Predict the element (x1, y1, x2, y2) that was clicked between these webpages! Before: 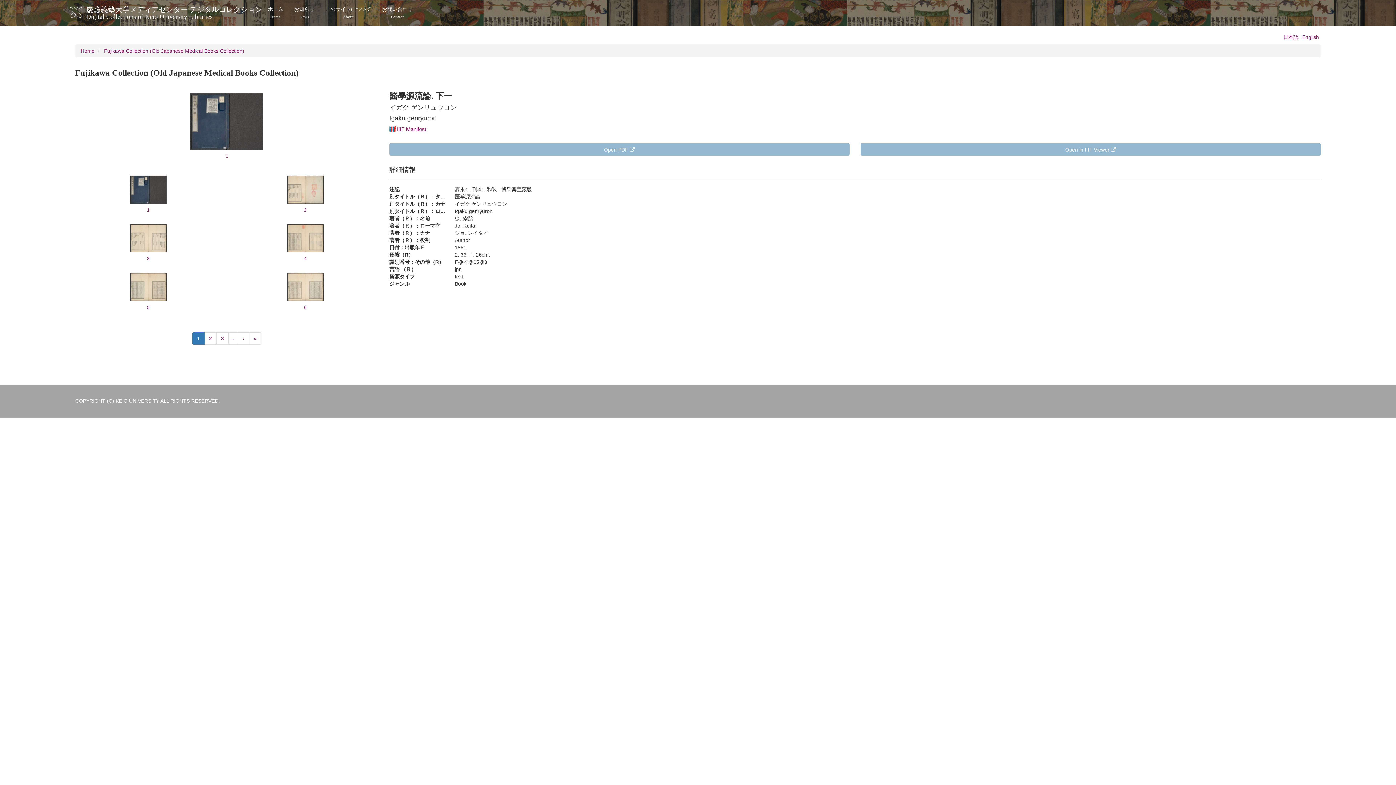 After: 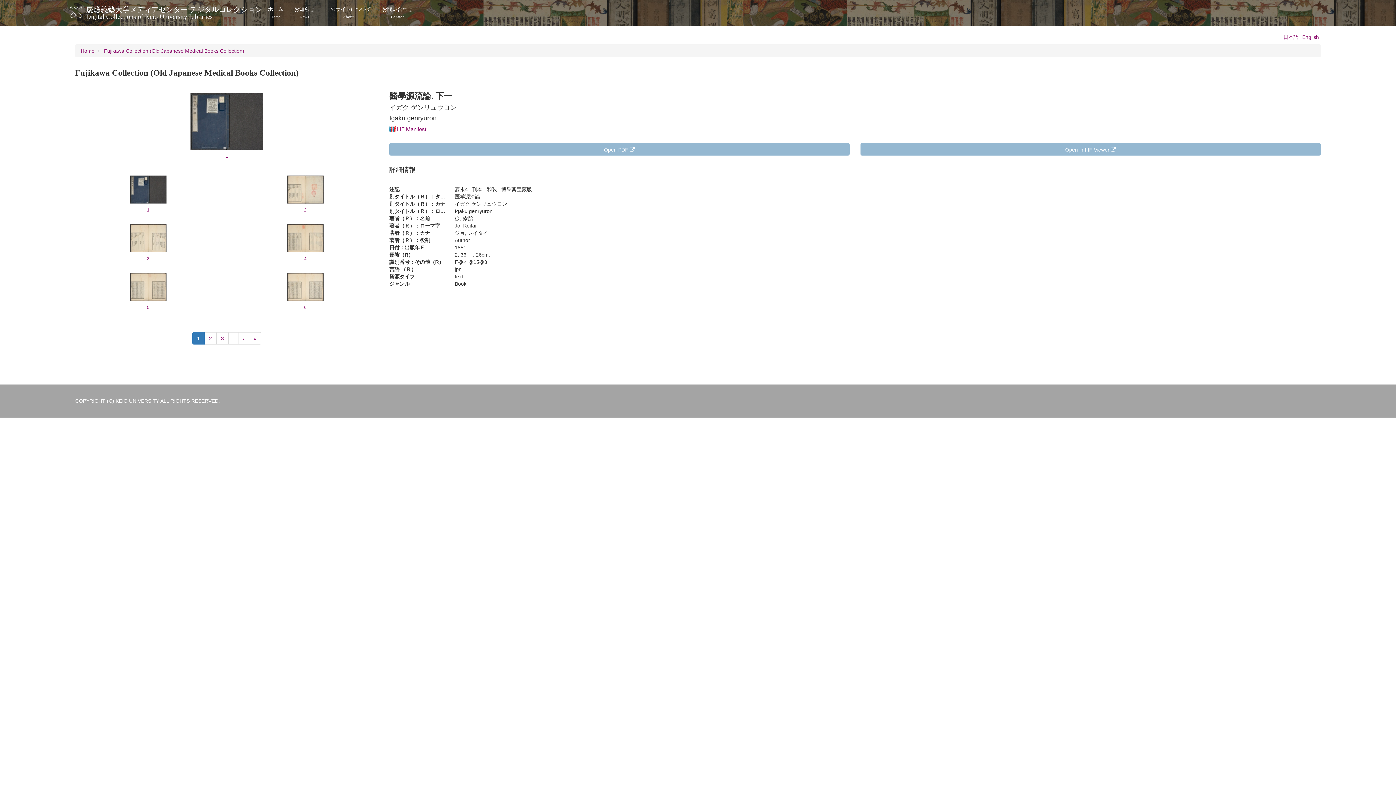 Action: bbox: (1302, 34, 1319, 40) label: English